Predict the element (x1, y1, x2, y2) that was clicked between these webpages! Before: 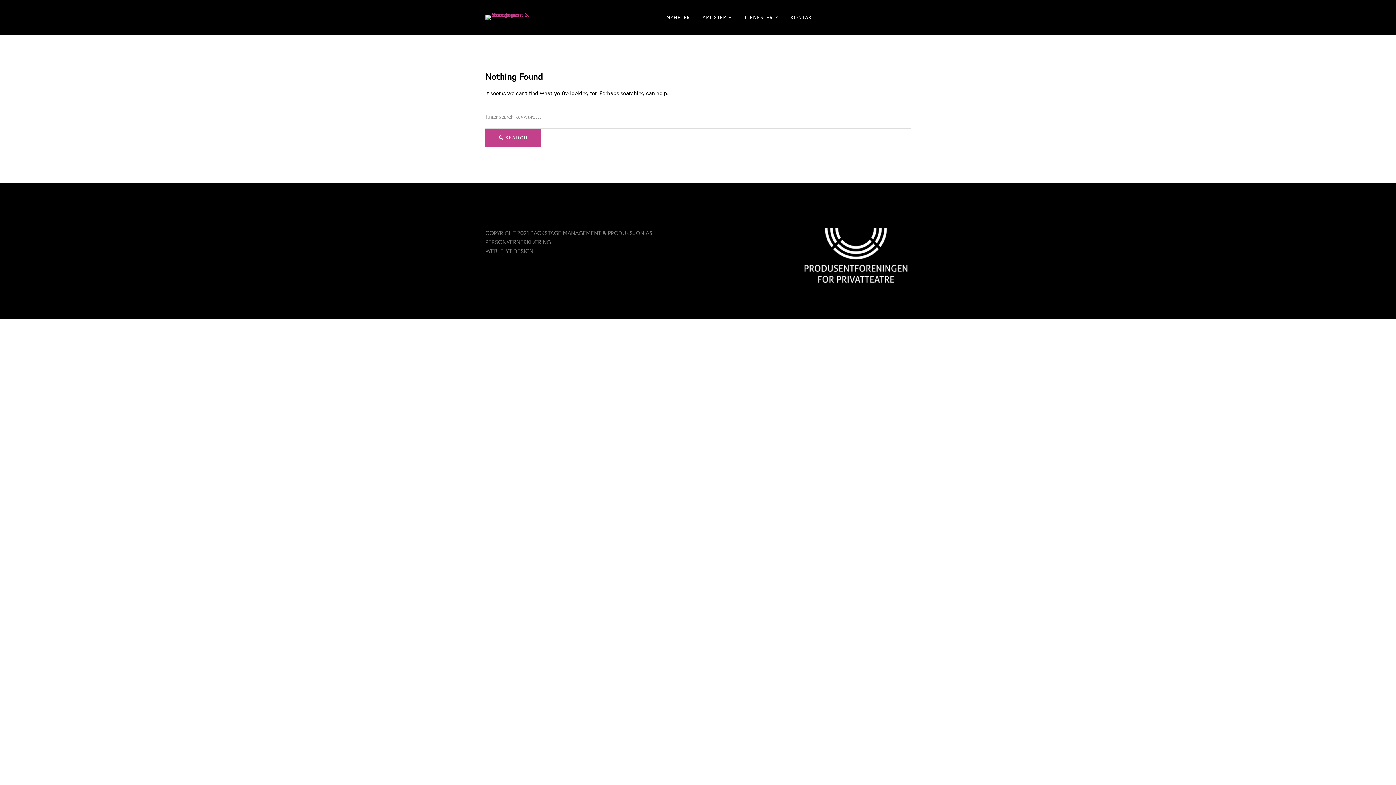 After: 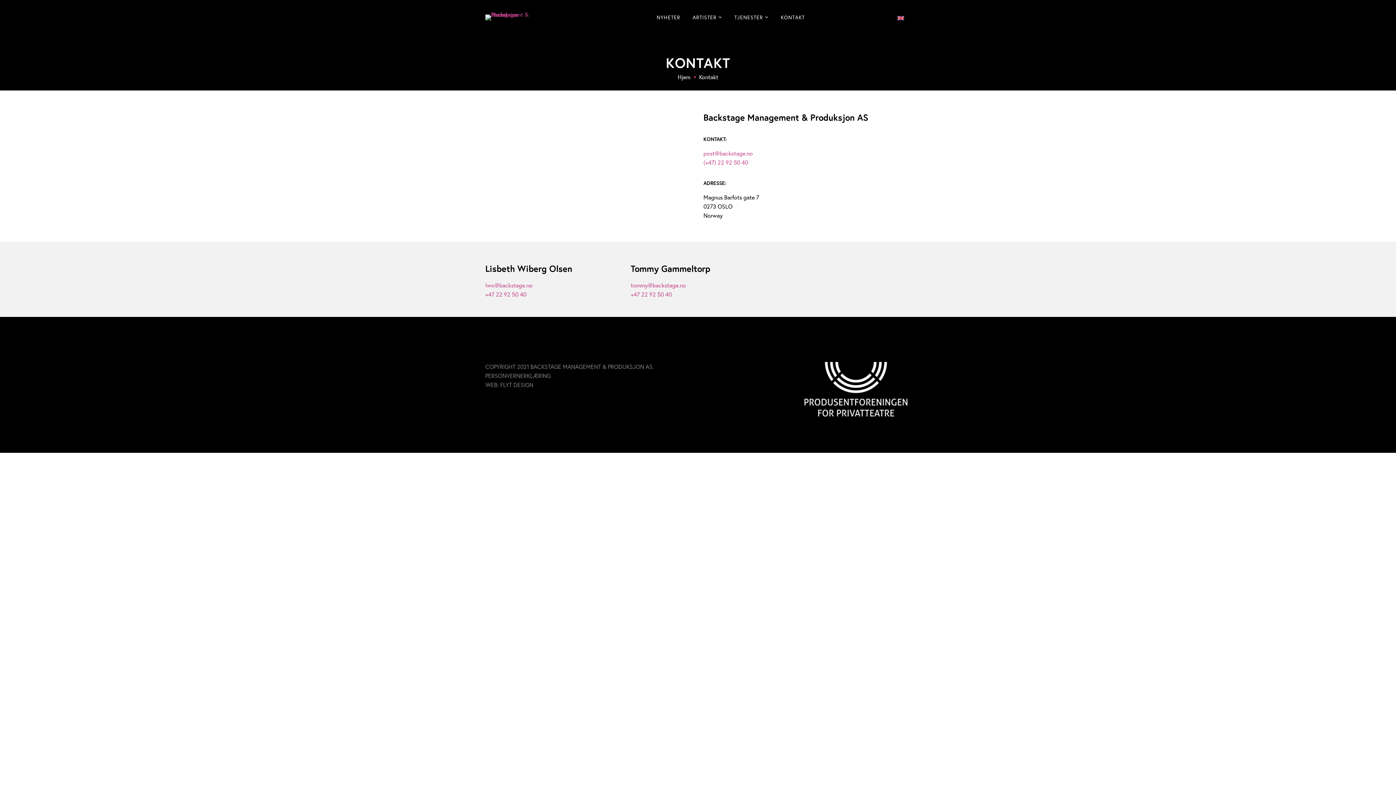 Action: bbox: (785, 0, 820, 34) label: KONTAKT